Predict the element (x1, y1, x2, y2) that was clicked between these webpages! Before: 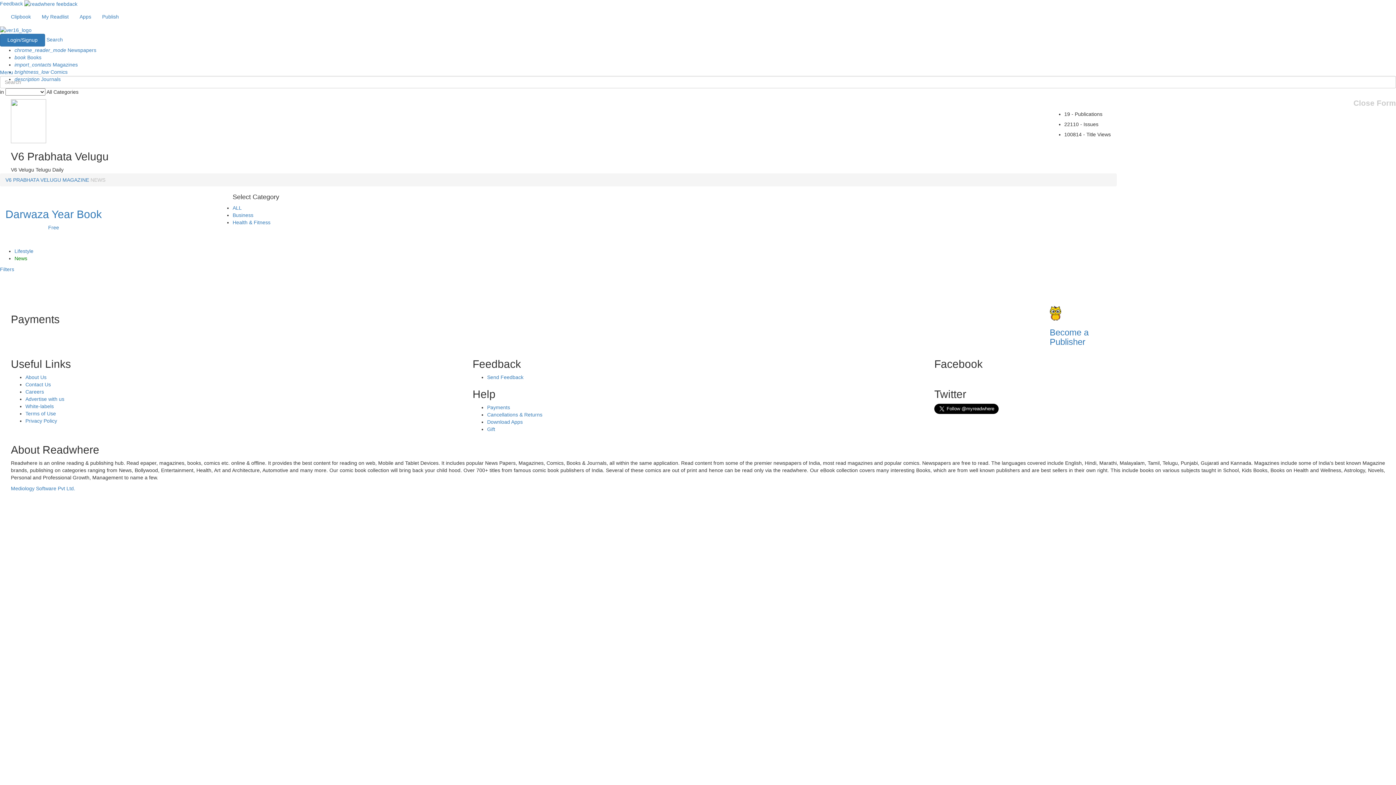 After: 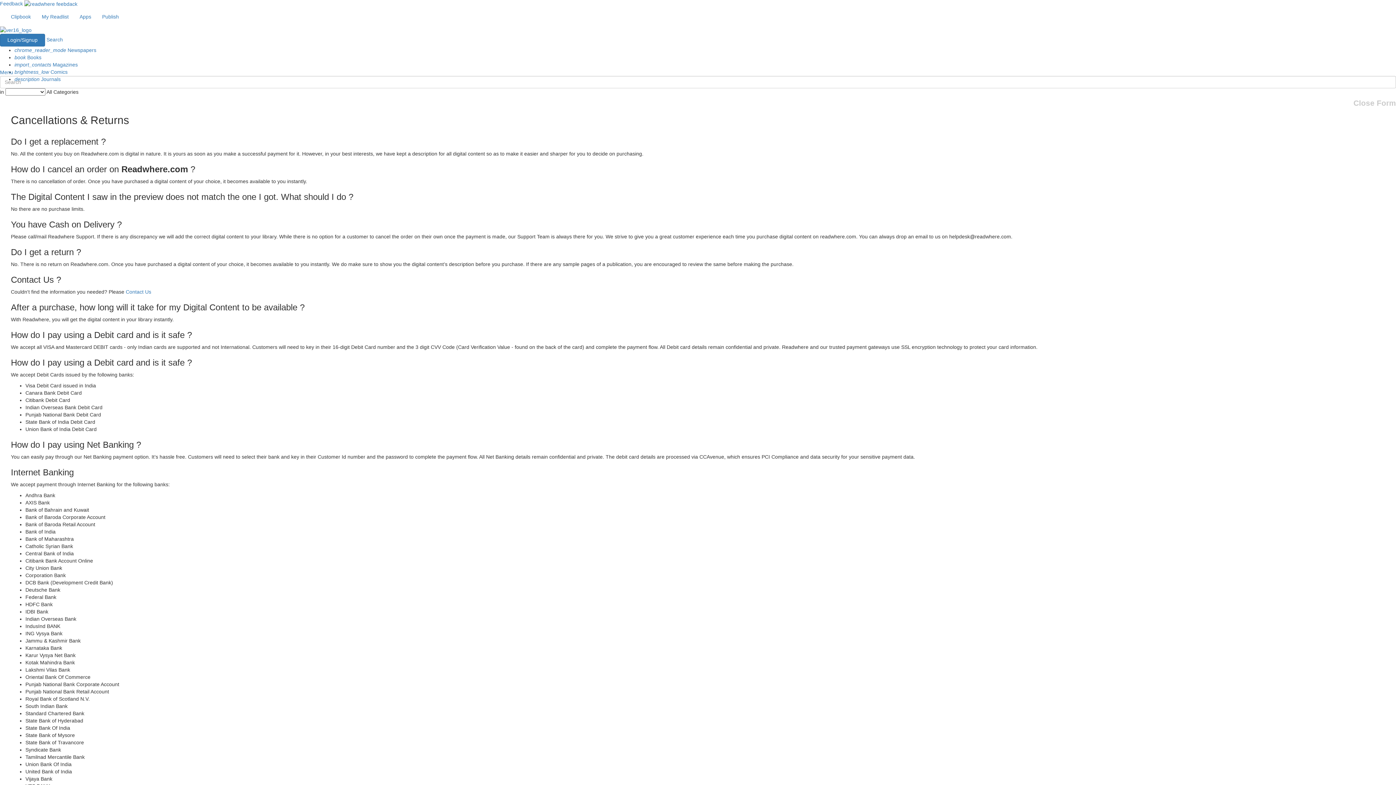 Action: bbox: (487, 411, 542, 417) label: Cancellations & Returns